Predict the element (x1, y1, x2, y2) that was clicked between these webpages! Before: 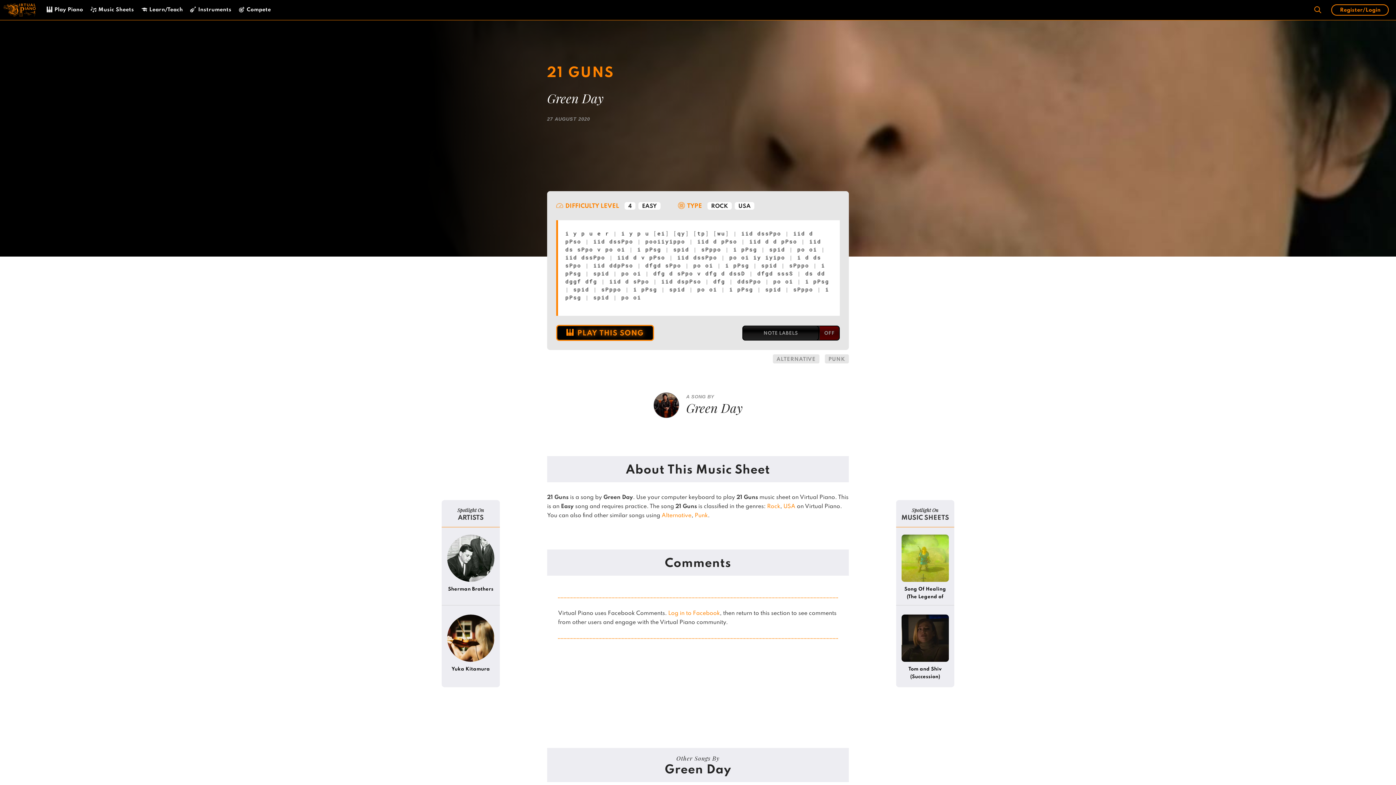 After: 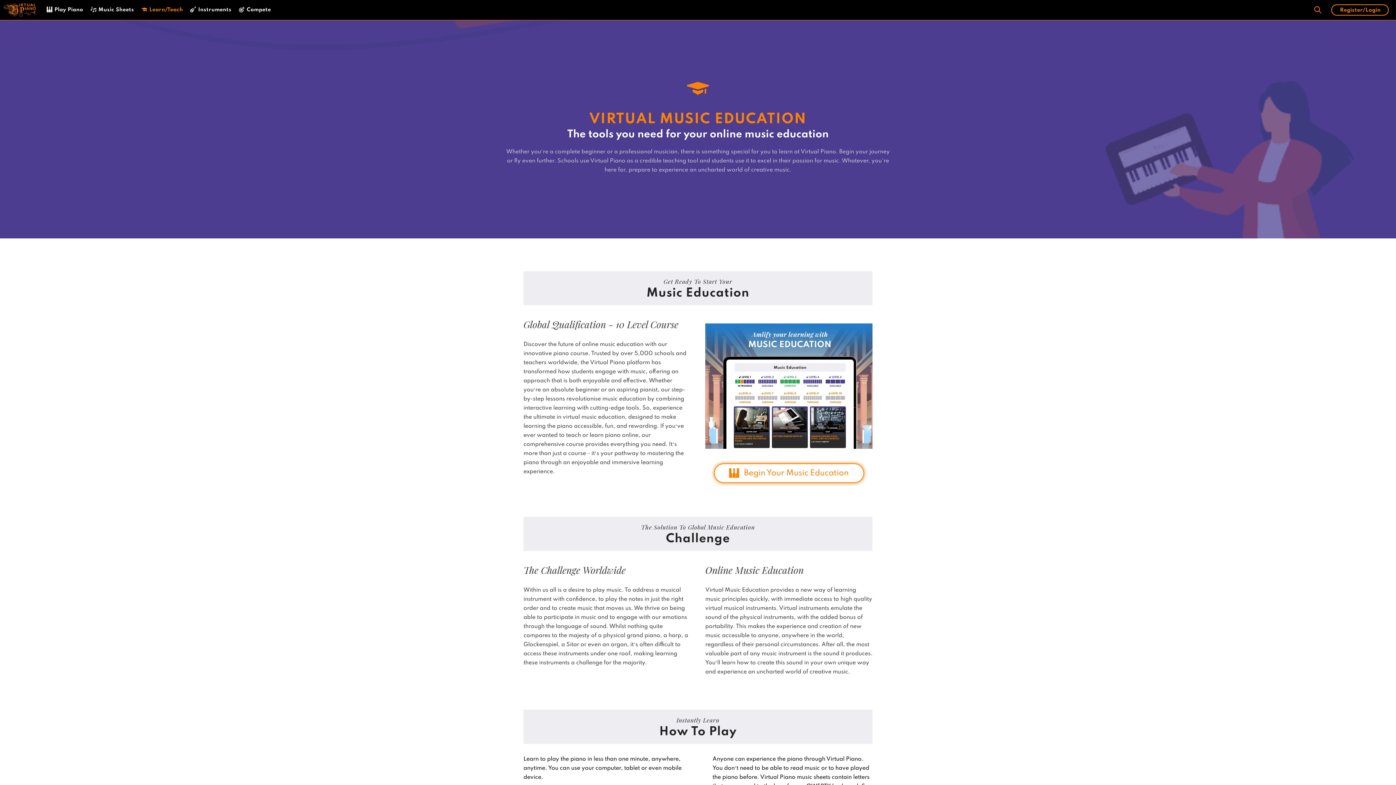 Action: label: Learn/Teach bbox: (141, 0, 190, 20)